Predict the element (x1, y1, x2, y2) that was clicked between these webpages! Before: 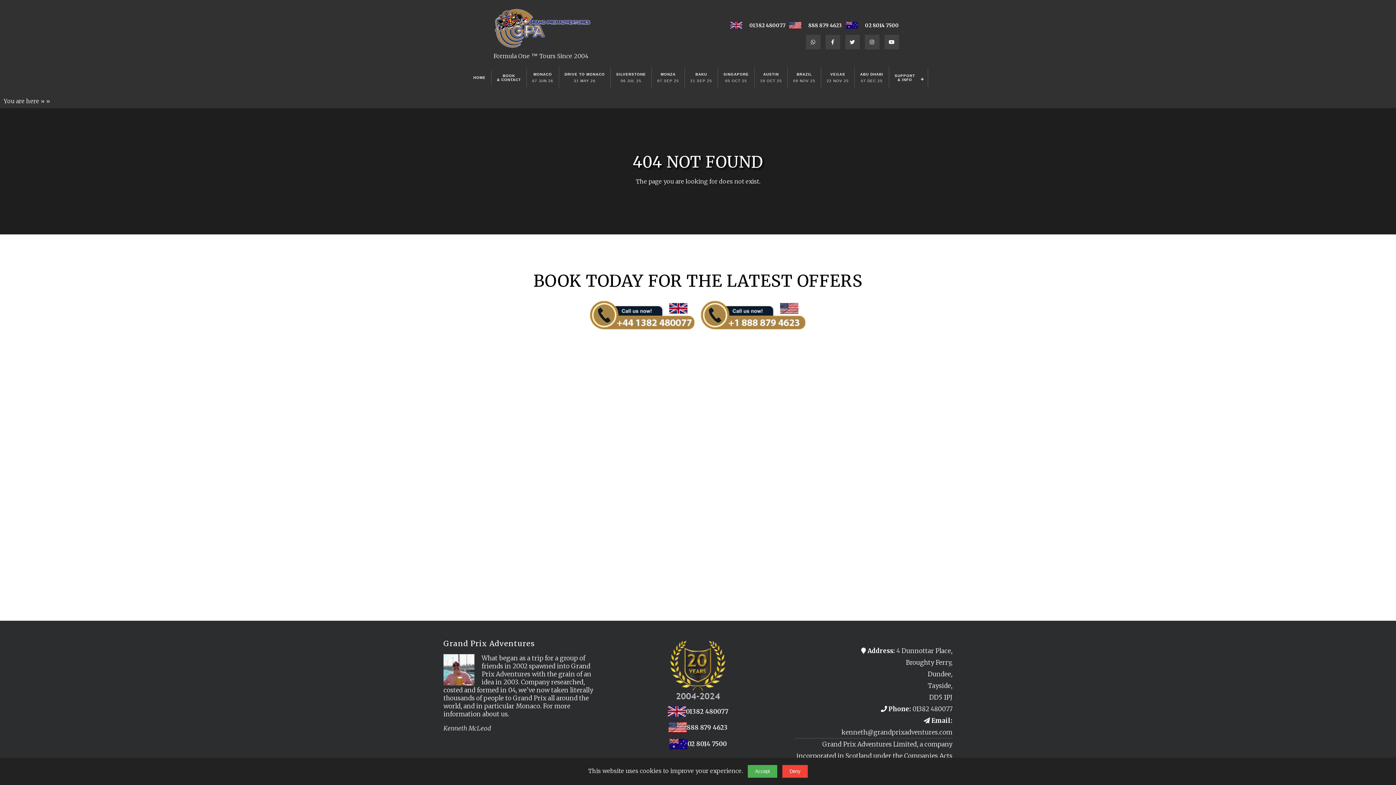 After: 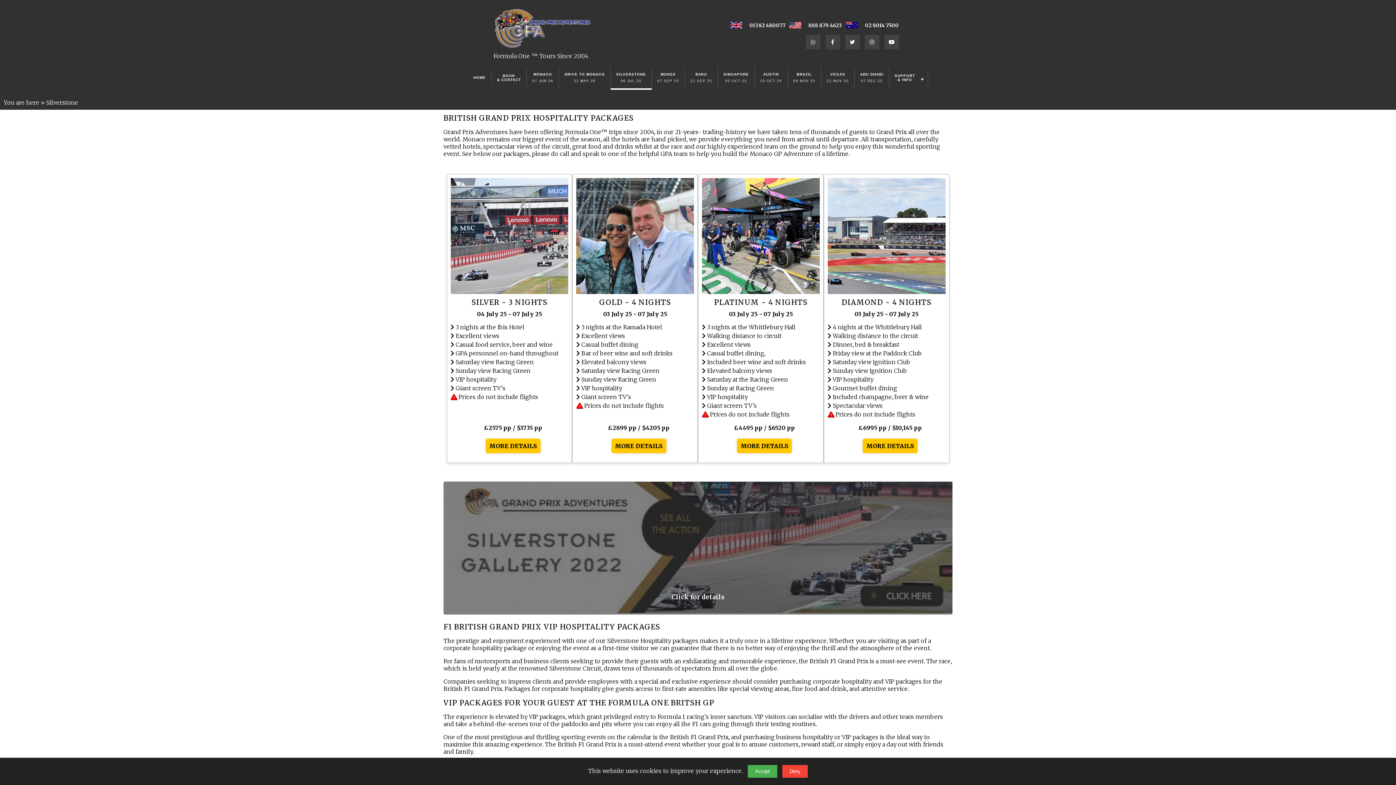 Action: bbox: (610, 66, 652, 88) label: SILVERSTONE
06 JUL 25